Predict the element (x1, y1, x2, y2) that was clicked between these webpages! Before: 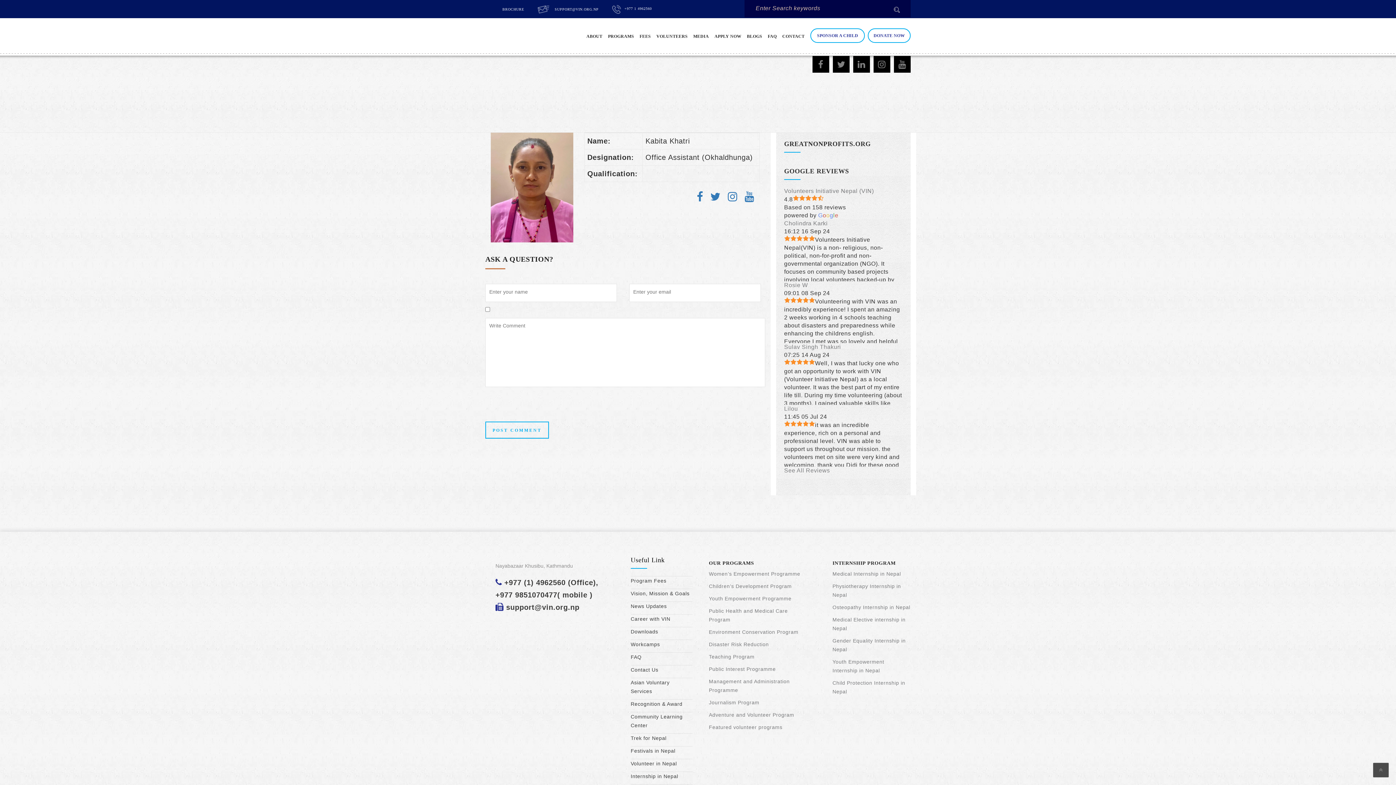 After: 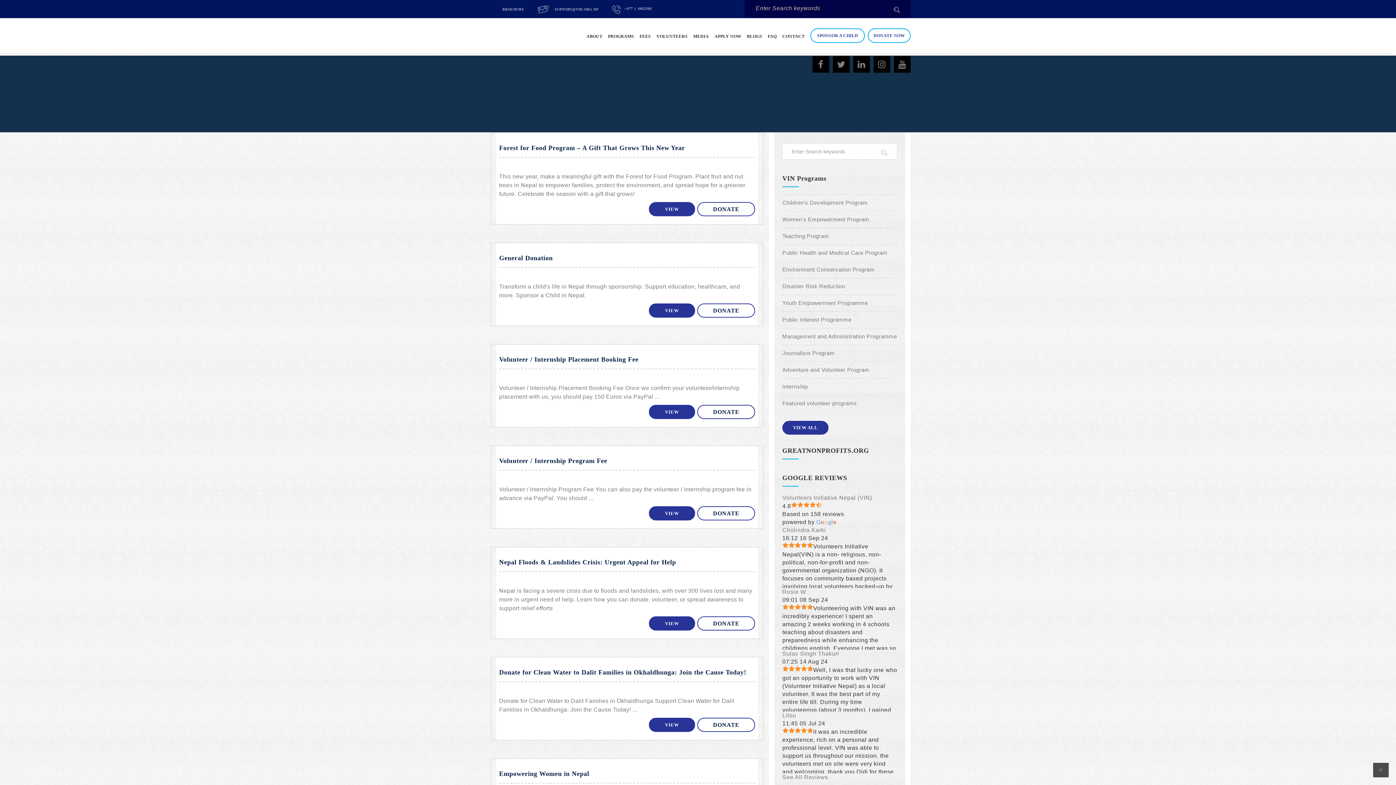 Action: label: DONATE NOW bbox: (868, 28, 910, 42)